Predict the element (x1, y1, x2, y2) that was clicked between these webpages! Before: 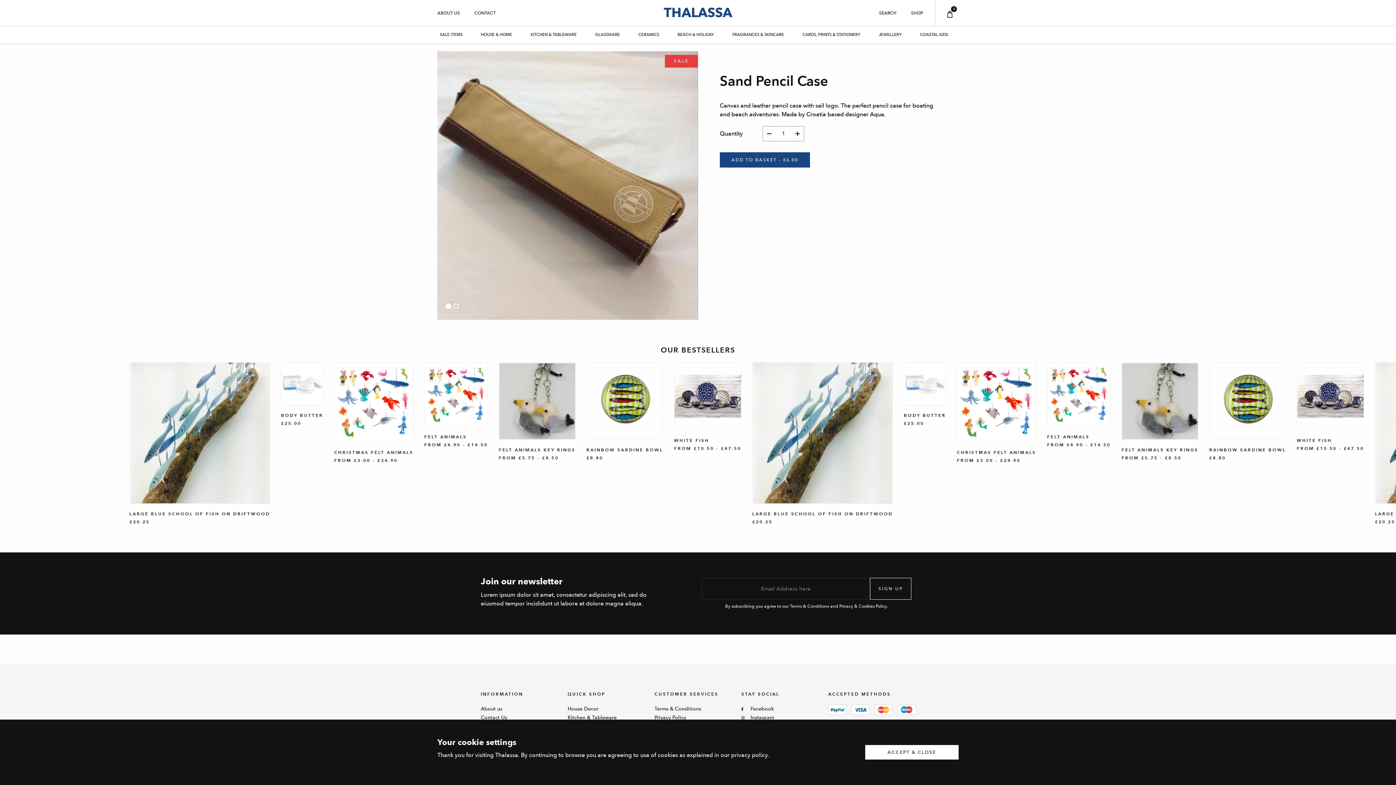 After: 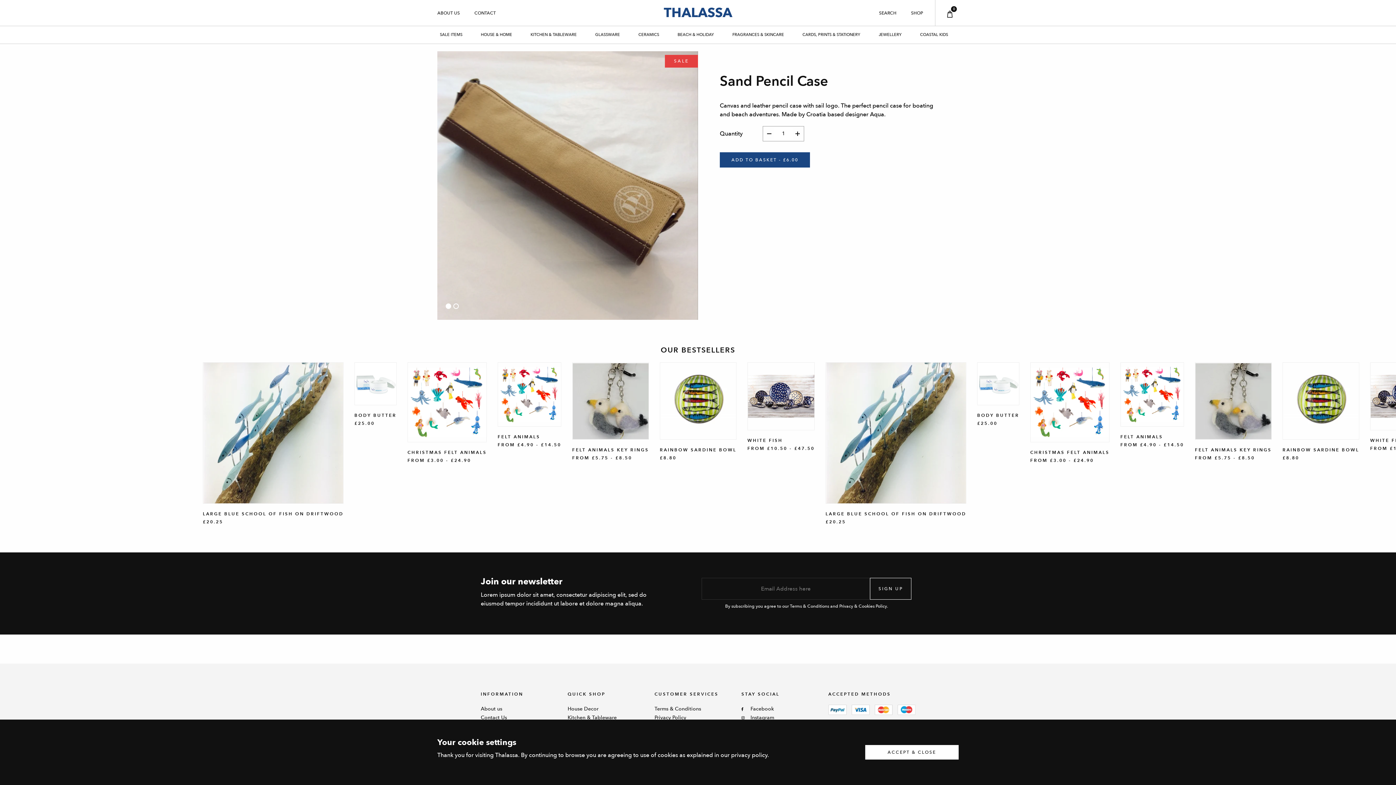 Action: bbox: (750, 714, 774, 721) label: Instagram